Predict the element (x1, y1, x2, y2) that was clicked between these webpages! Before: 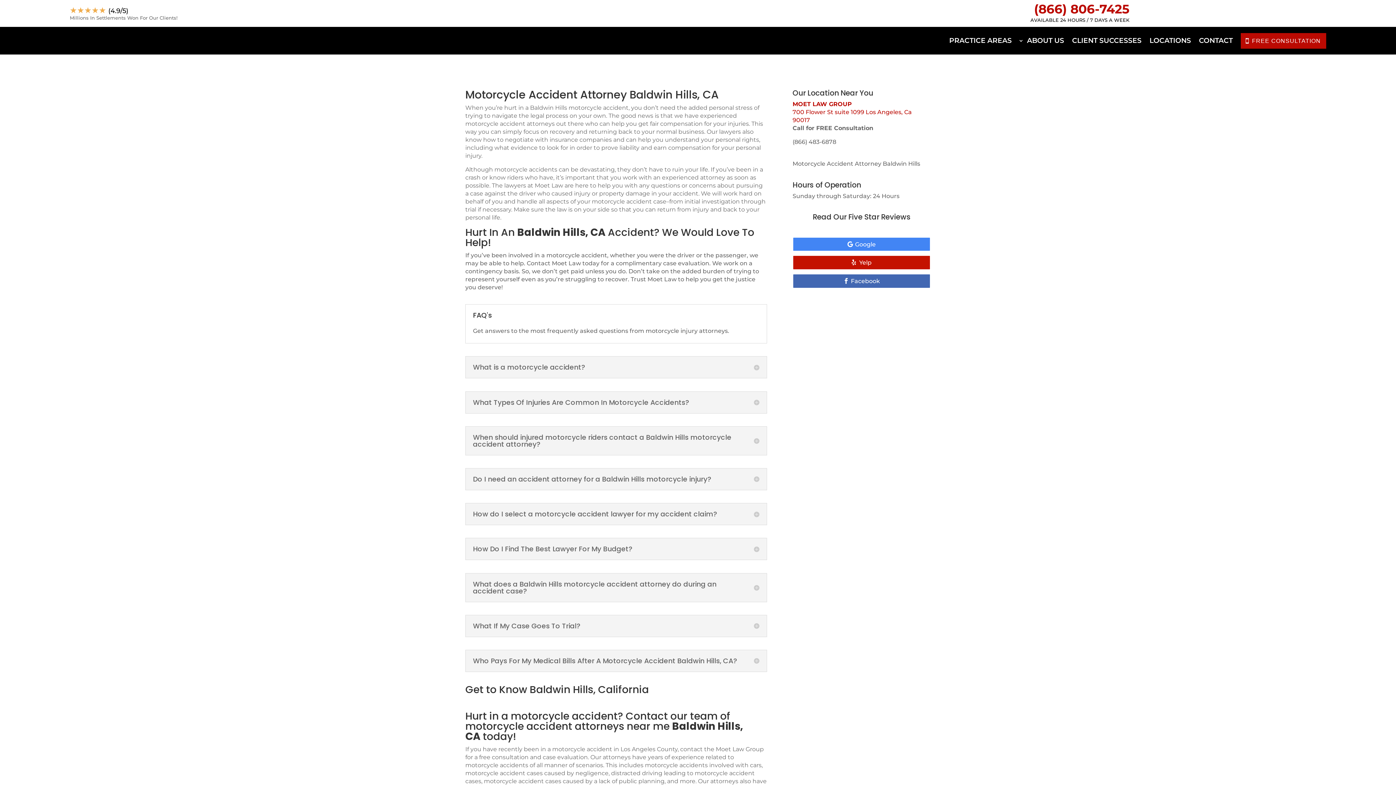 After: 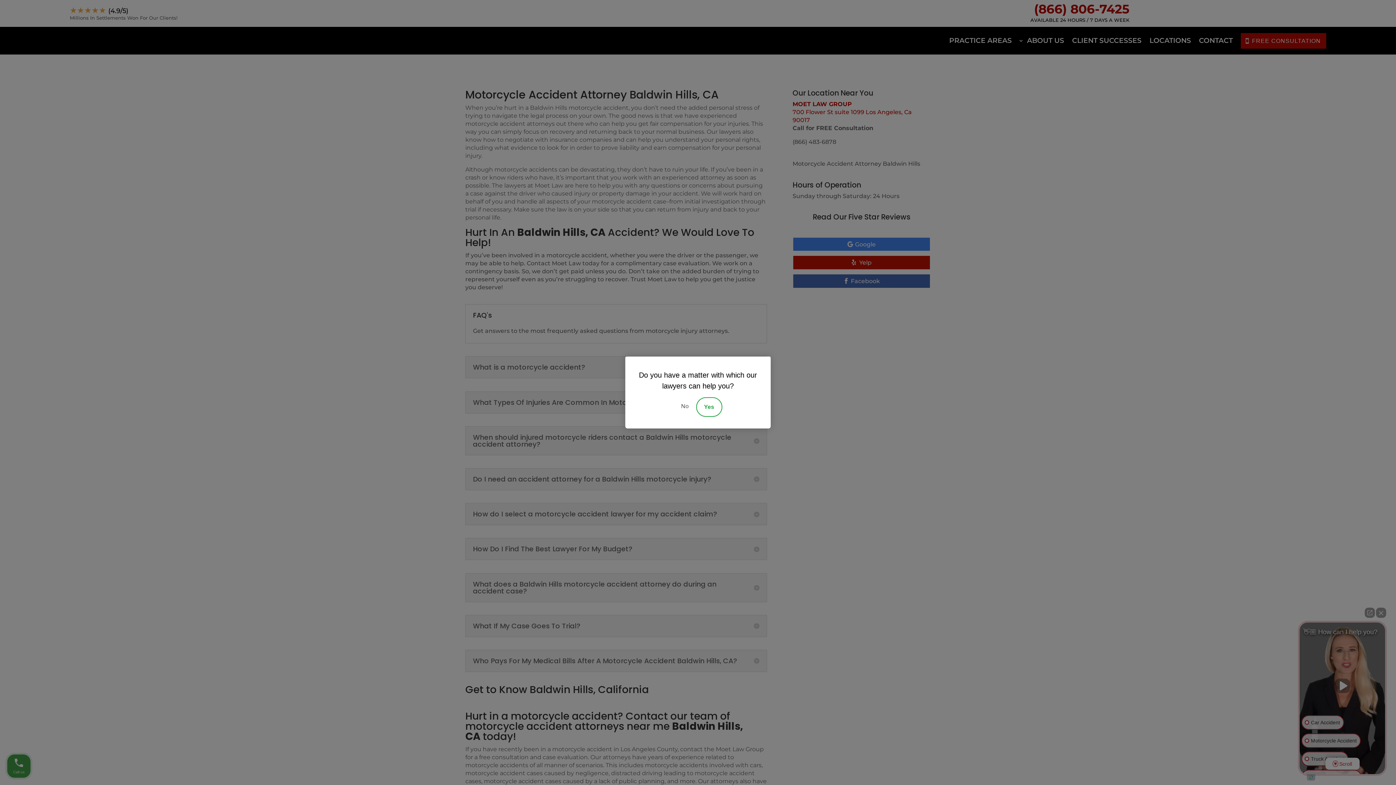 Action: label: Yelp bbox: (792, 255, 930, 270)